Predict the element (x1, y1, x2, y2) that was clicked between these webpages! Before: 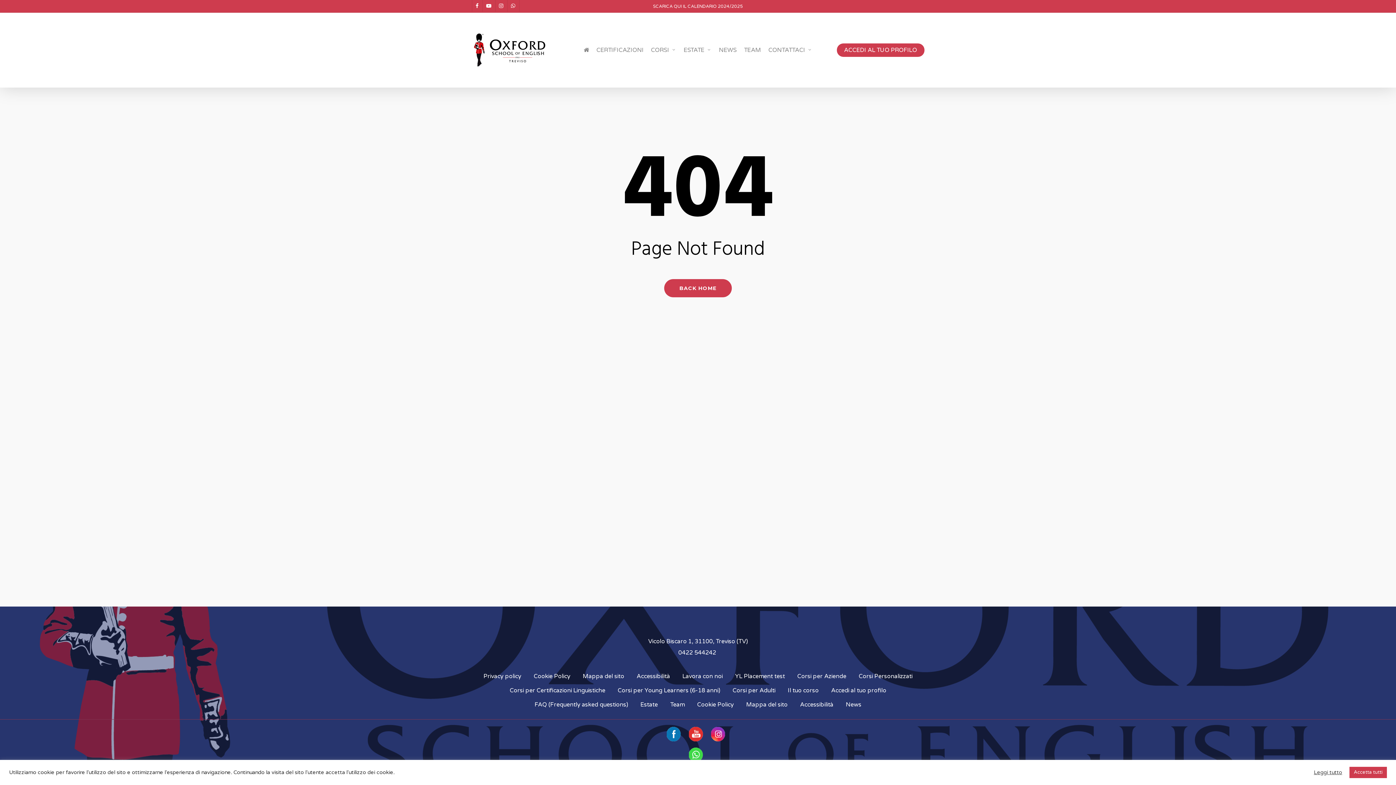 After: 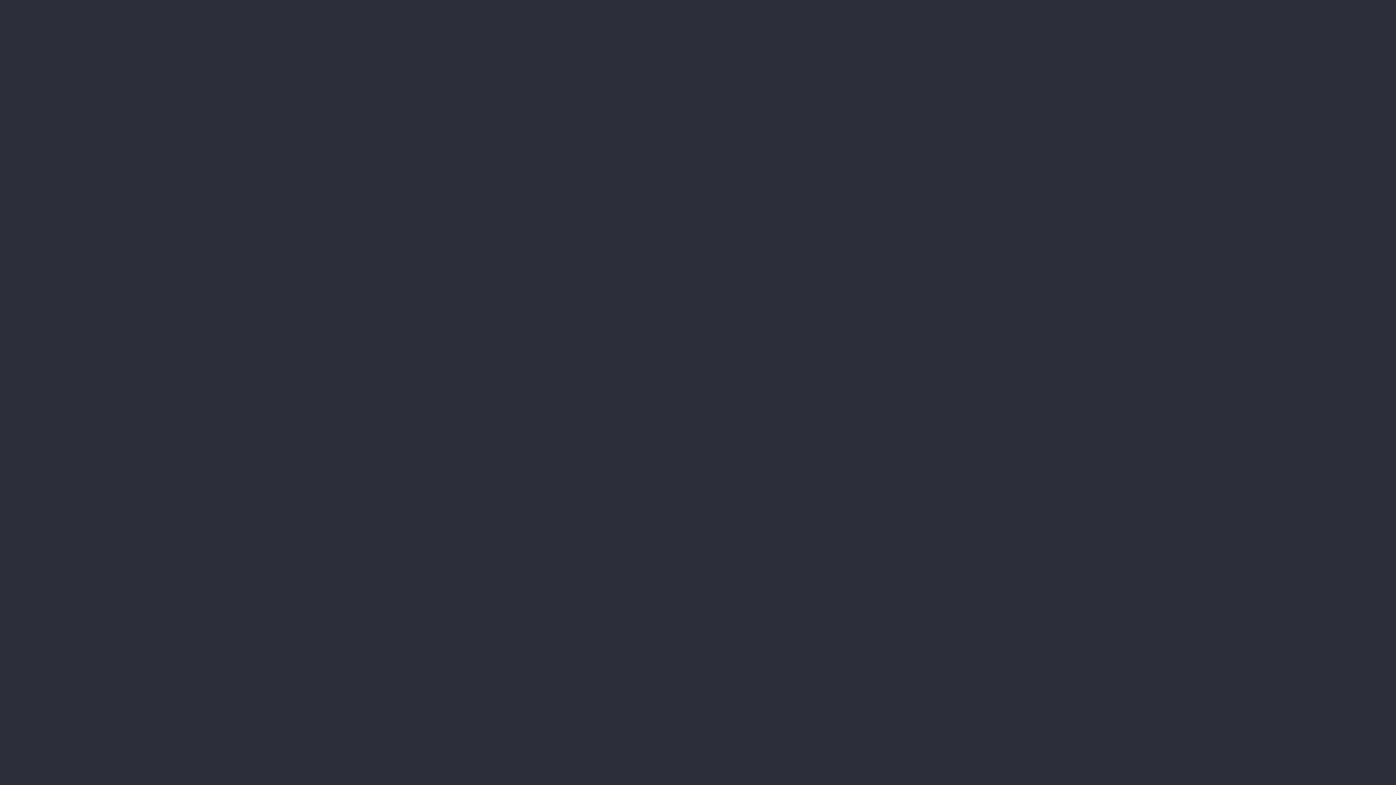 Action: bbox: (653, 3, 743, 8) label: SCARICA QUI IL CALENDARIO 2024/2025